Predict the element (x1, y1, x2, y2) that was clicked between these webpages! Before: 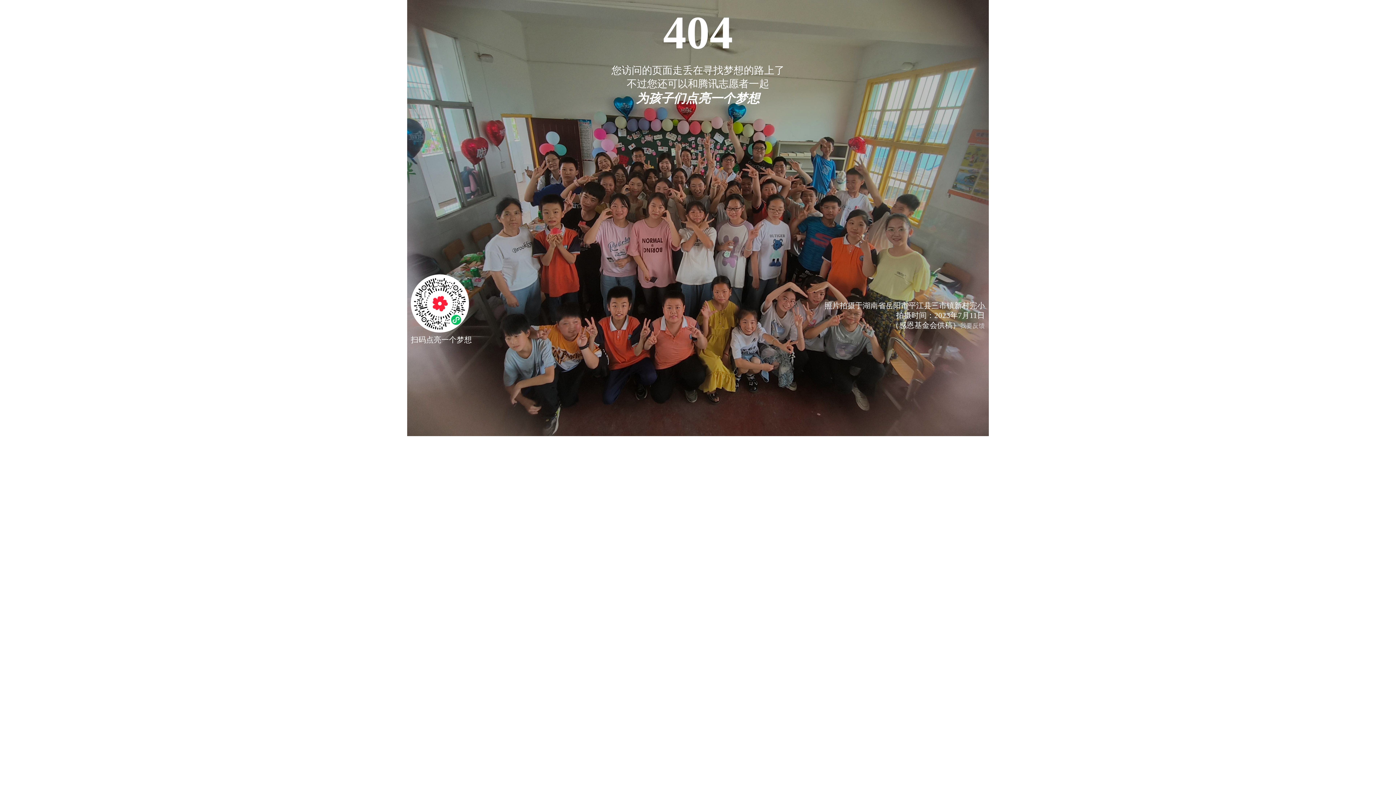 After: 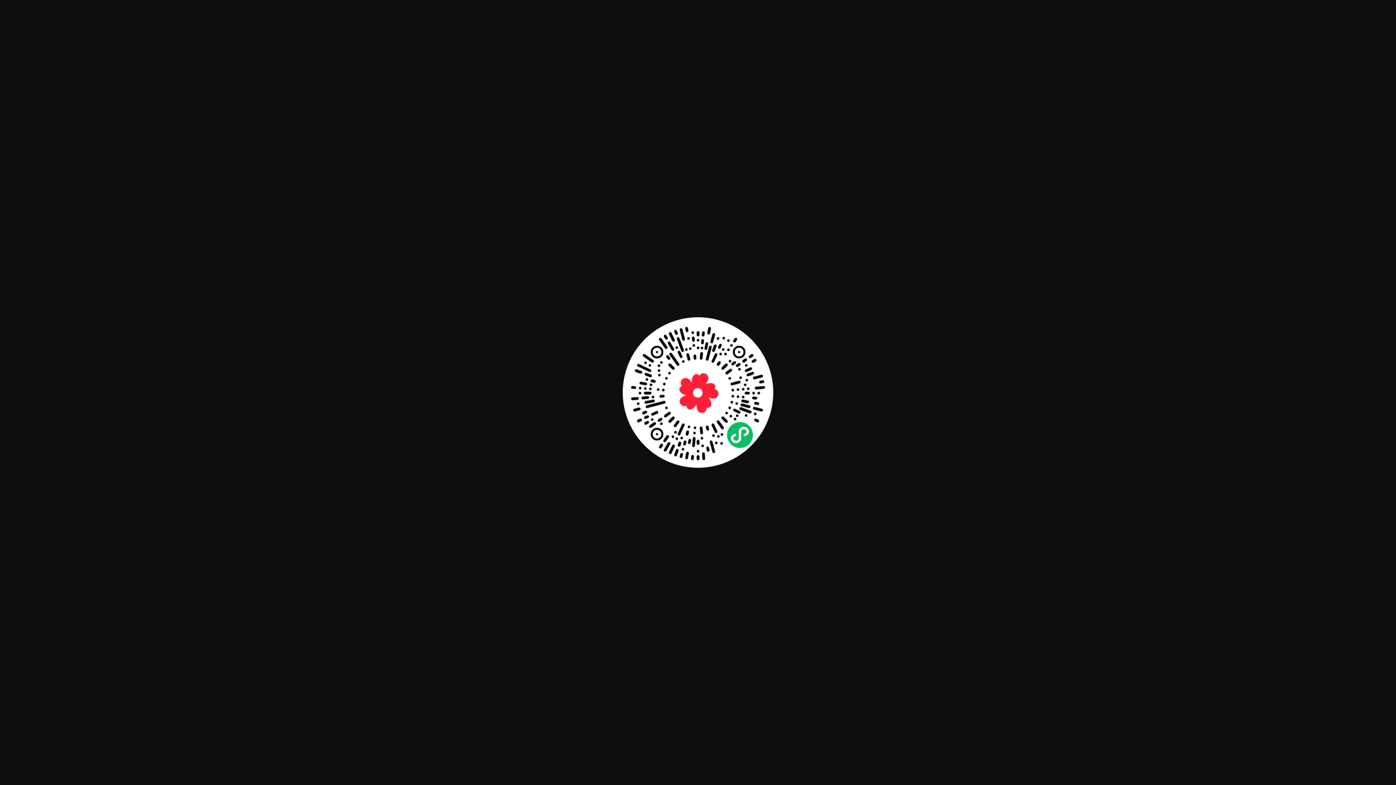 Action: bbox: (410, 325, 469, 334)